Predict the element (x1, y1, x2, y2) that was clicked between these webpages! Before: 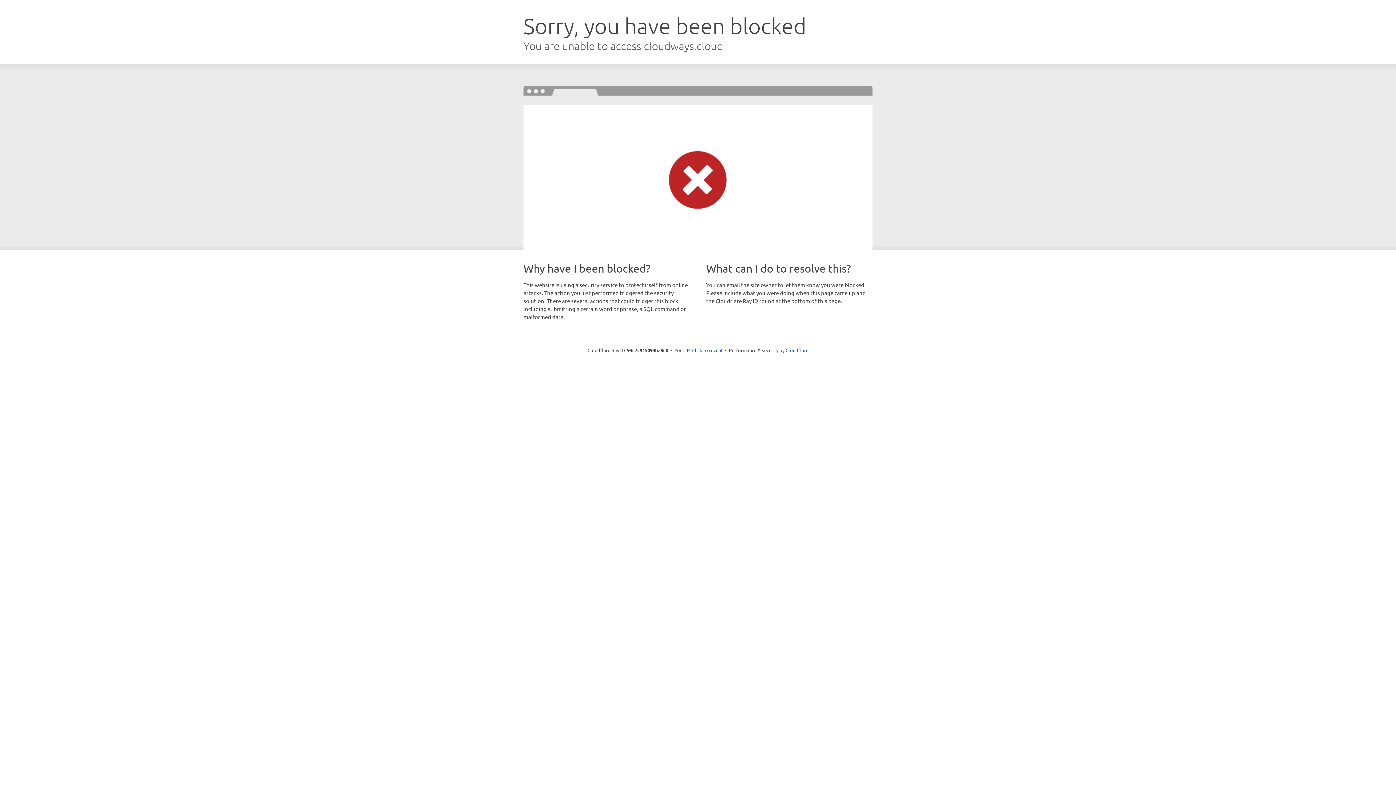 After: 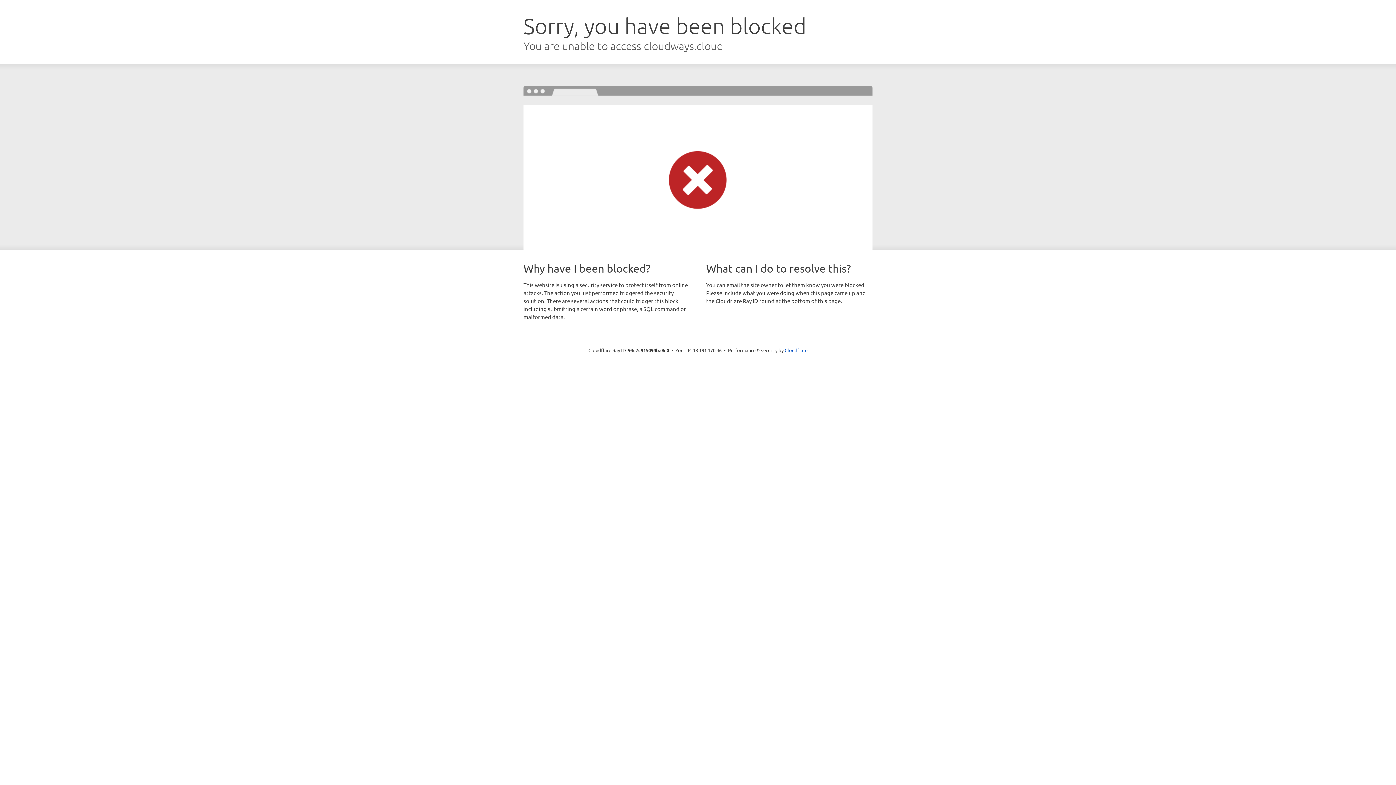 Action: bbox: (692, 346, 722, 353) label: Click to reveal